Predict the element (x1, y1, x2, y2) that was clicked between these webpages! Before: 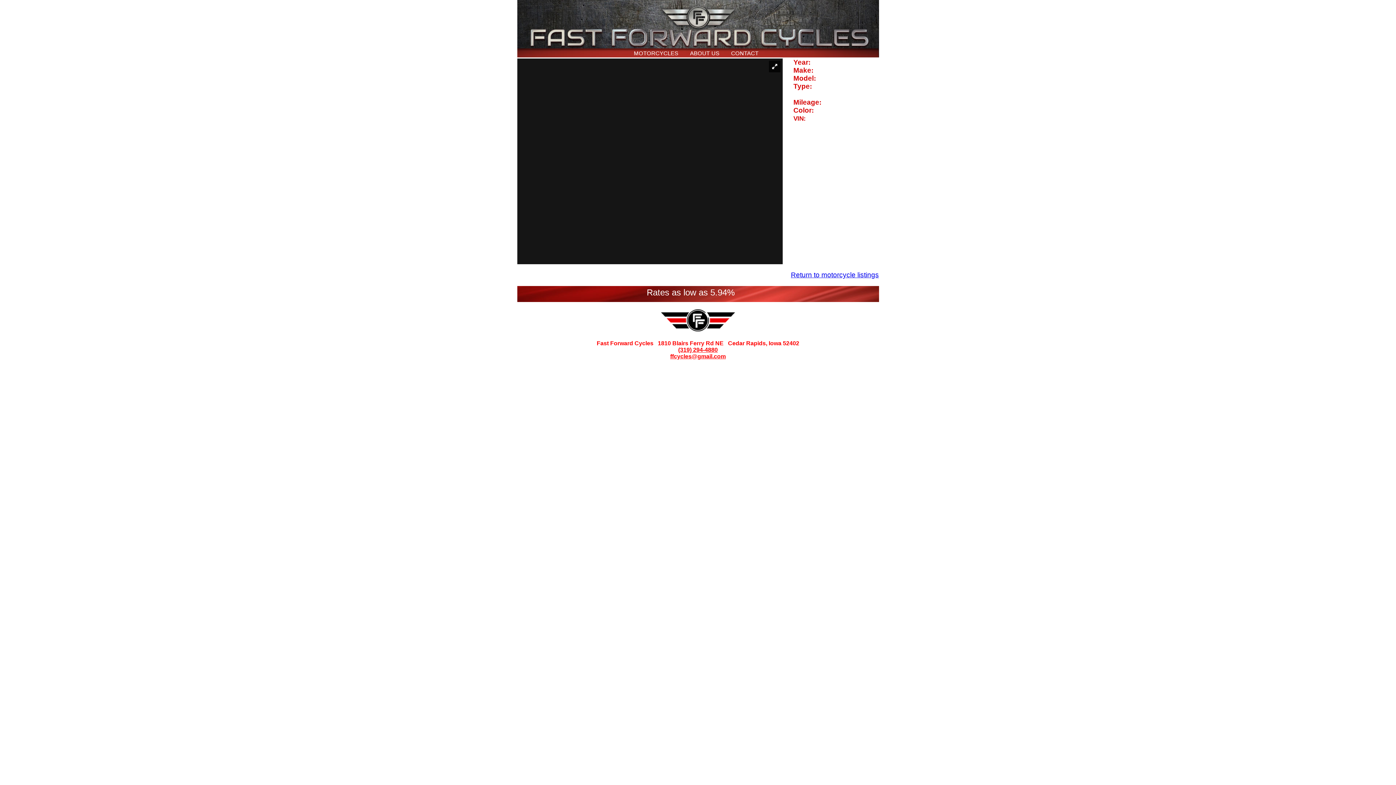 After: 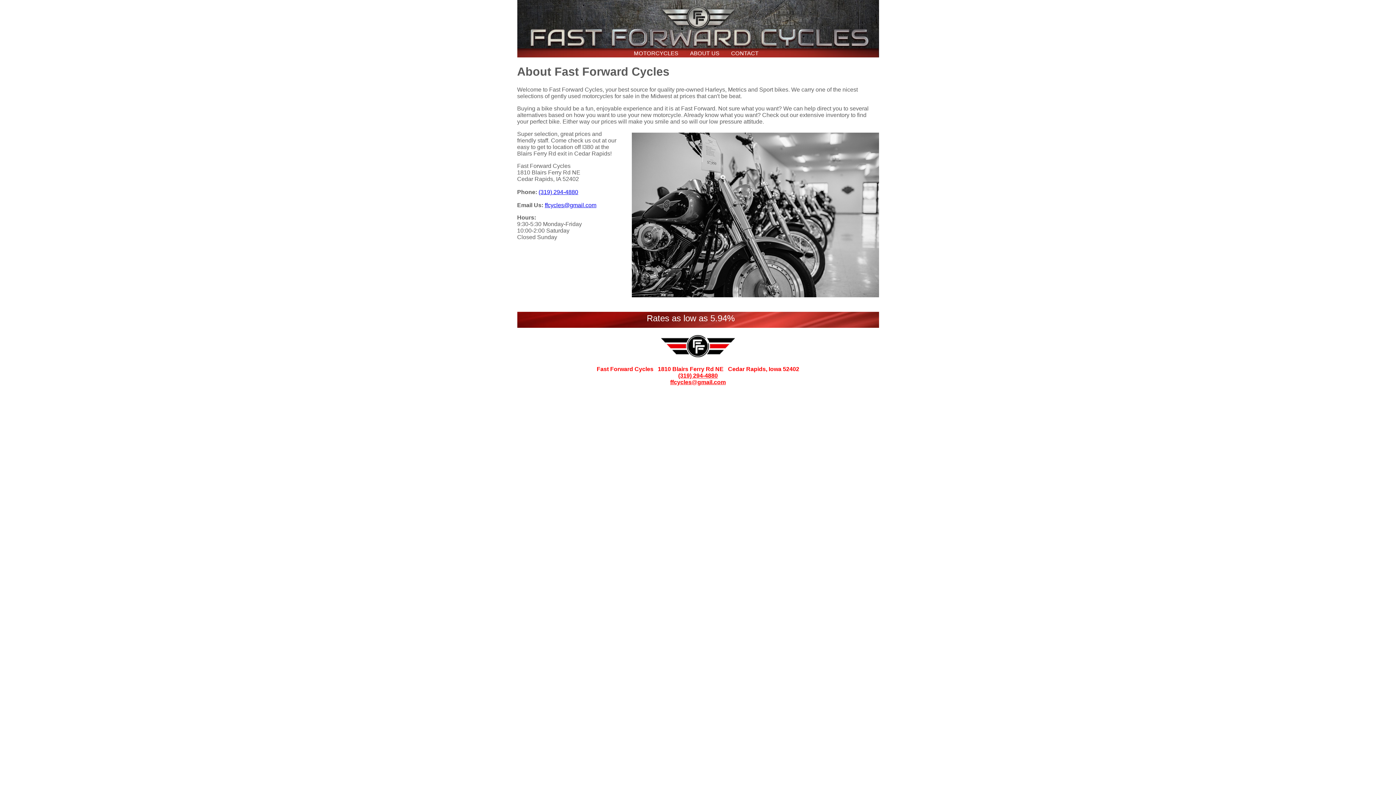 Action: bbox: (684, 48, 725, 58) label: ABOUT US